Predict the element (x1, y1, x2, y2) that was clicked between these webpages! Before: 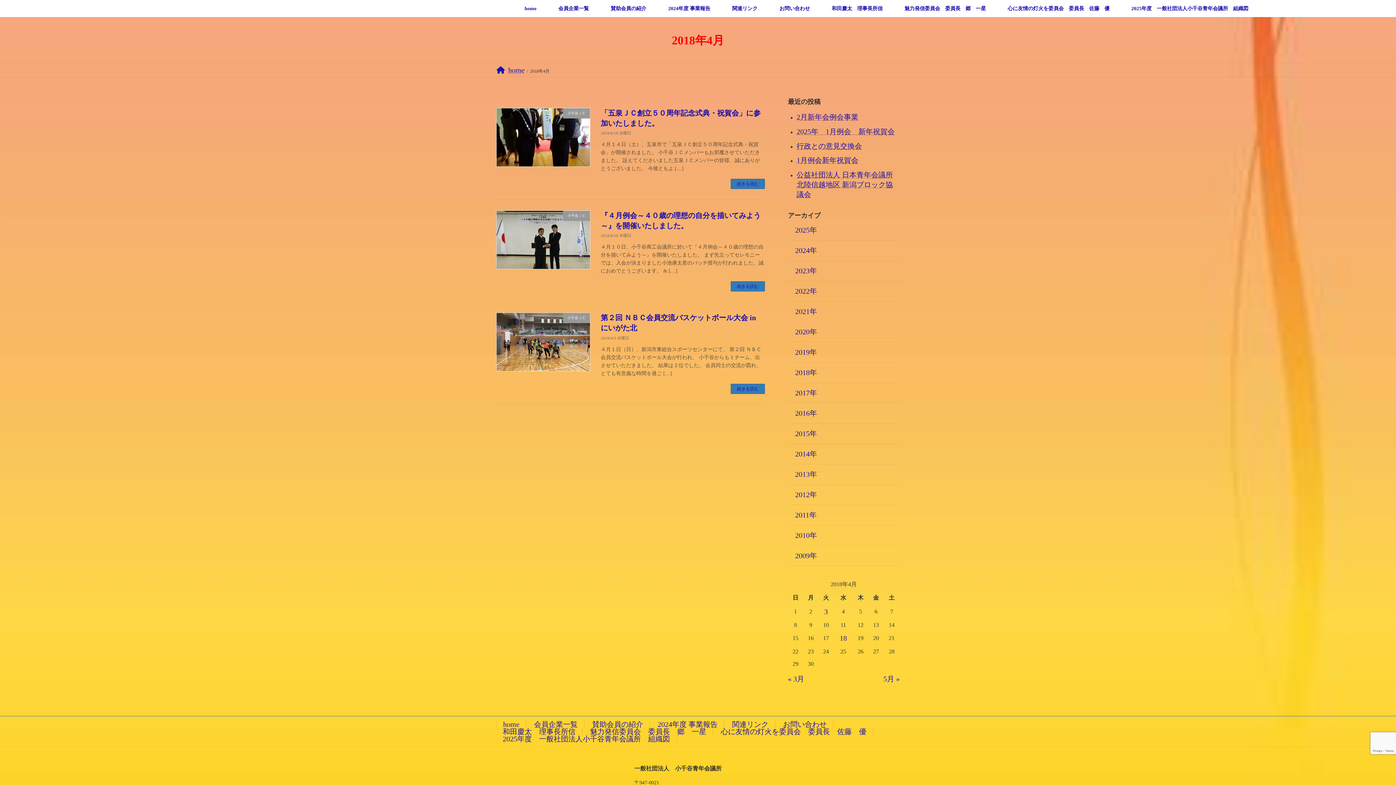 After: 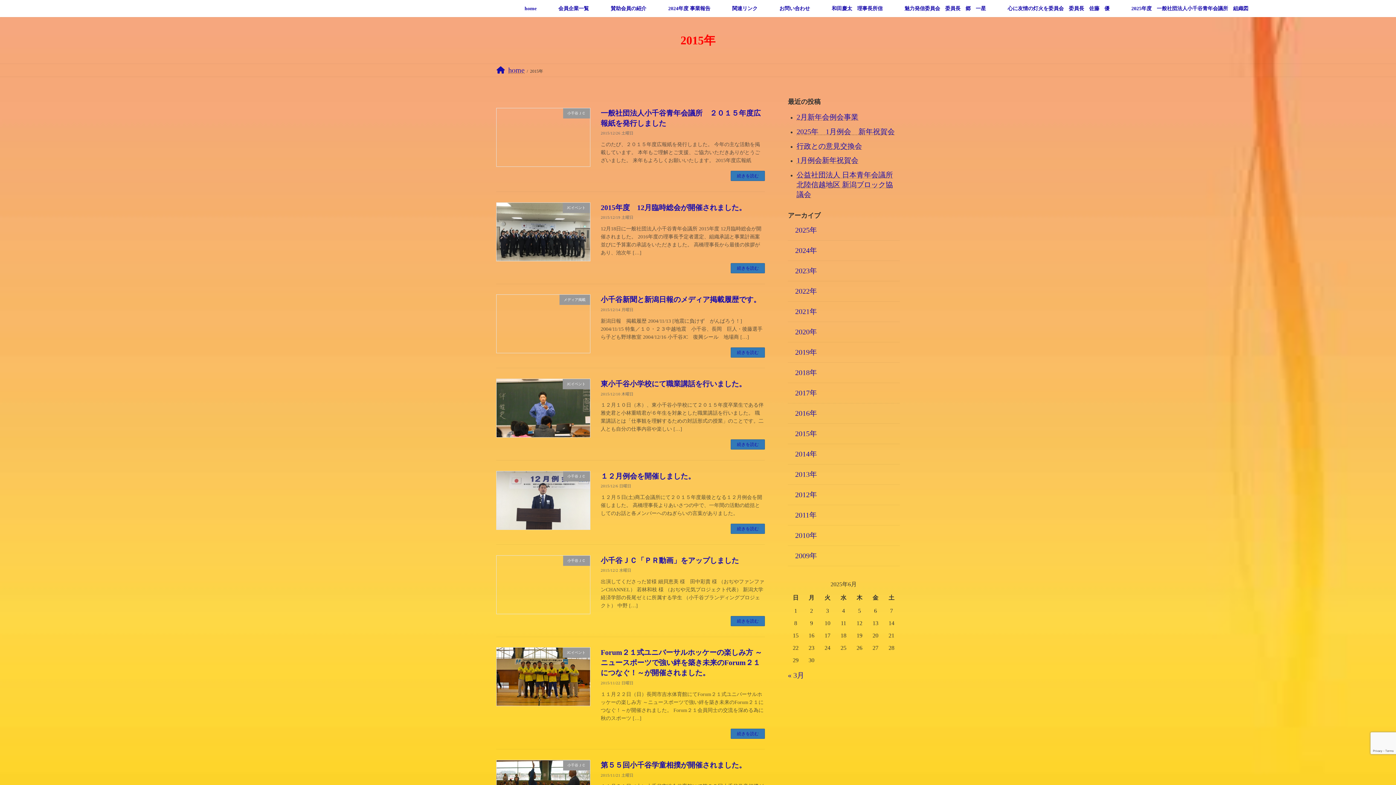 Action: label: 2015年 bbox: (788, 424, 900, 444)